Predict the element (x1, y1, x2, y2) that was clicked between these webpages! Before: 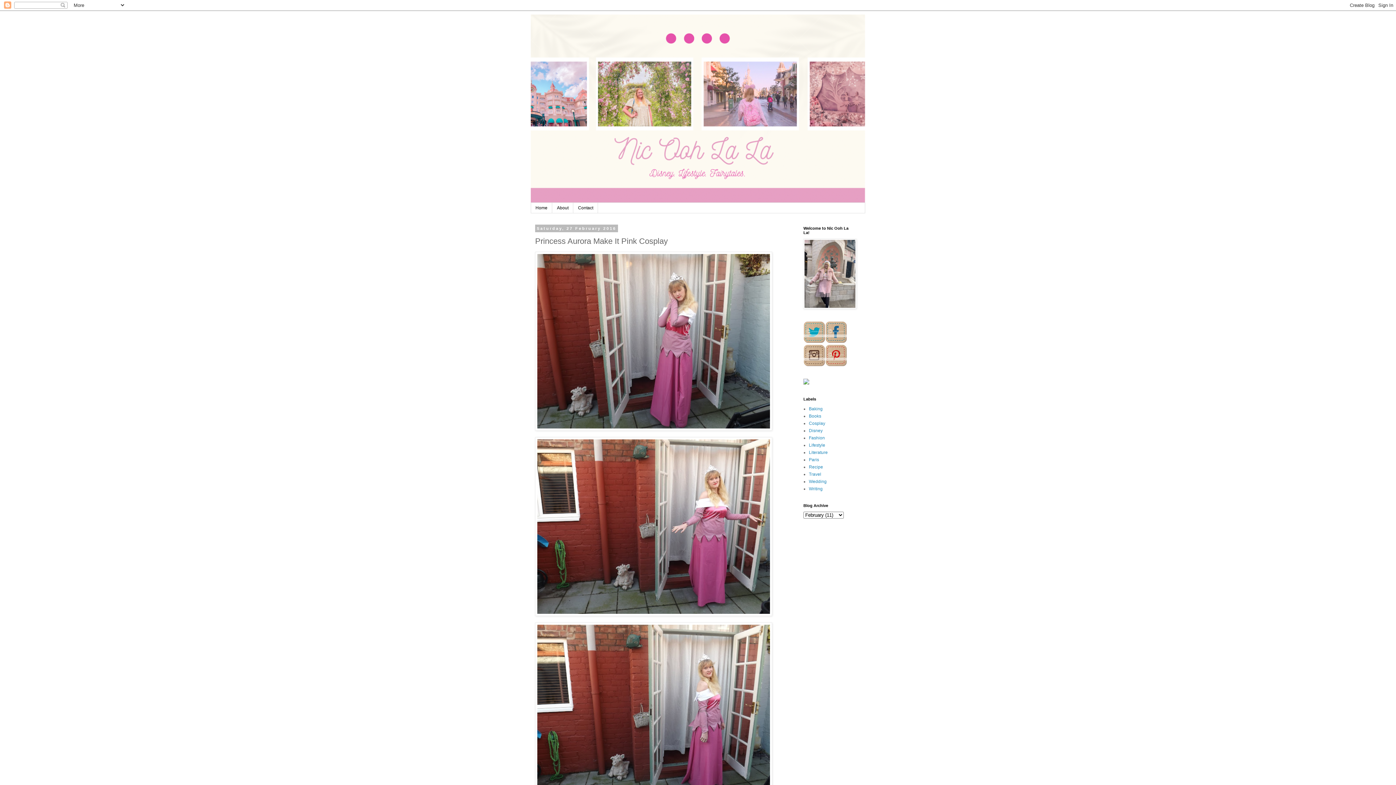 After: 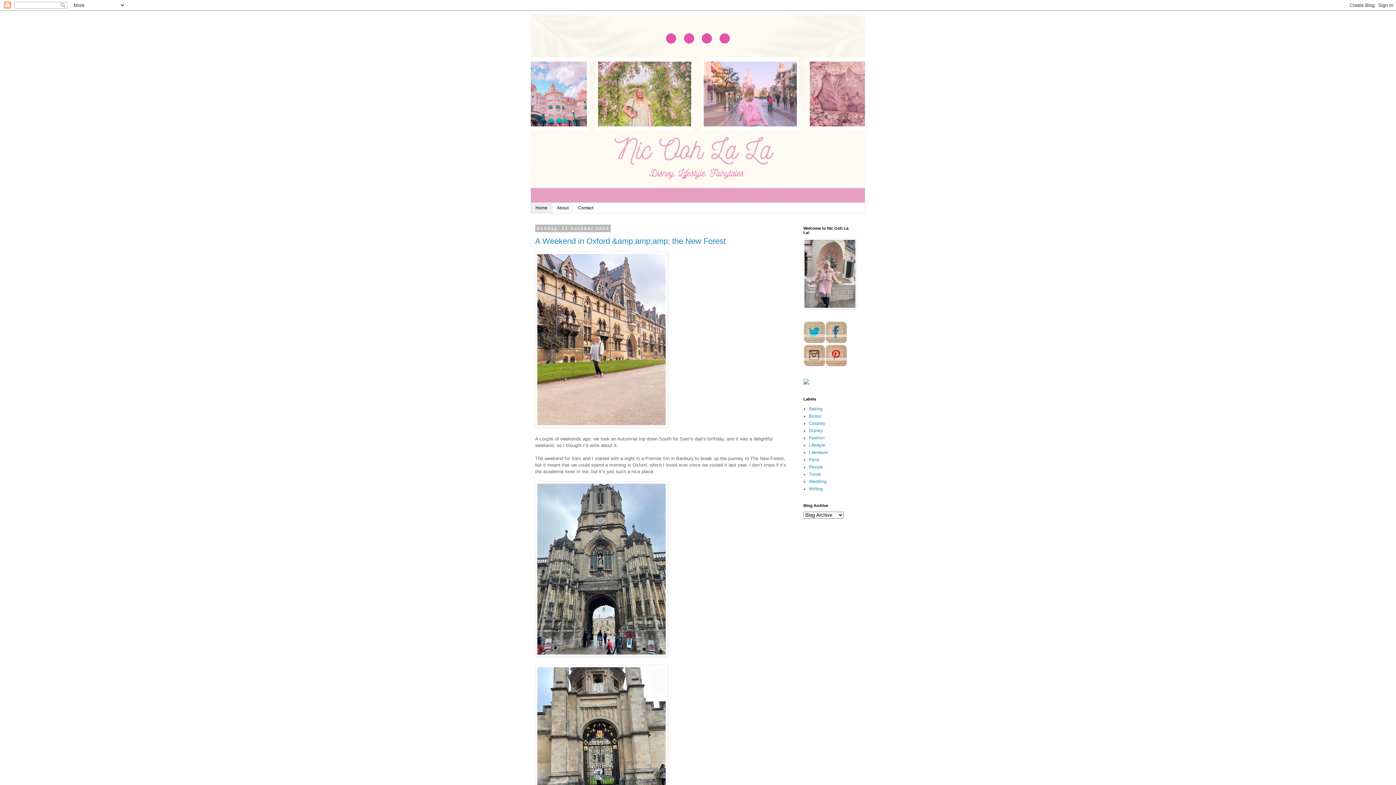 Action: bbox: (531, 202, 552, 213) label: Home